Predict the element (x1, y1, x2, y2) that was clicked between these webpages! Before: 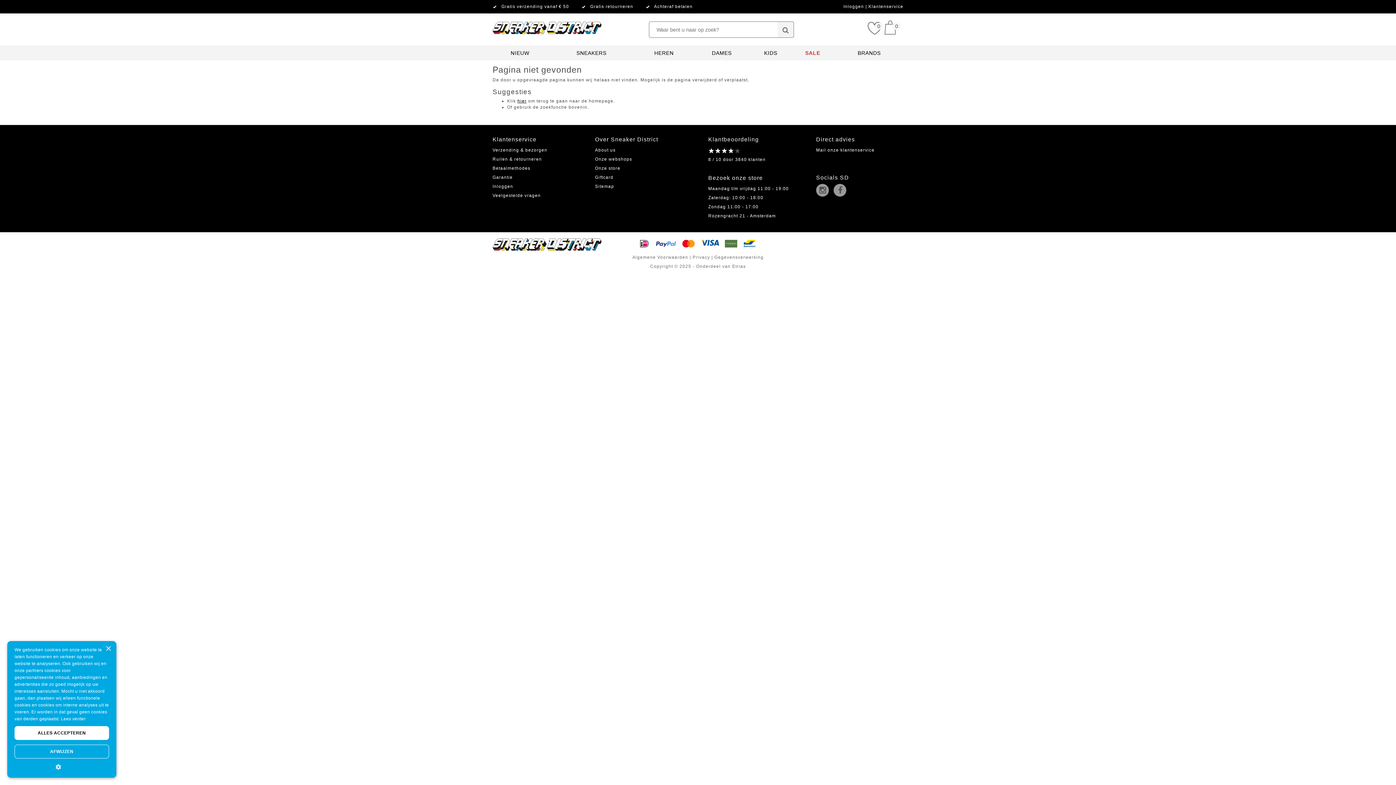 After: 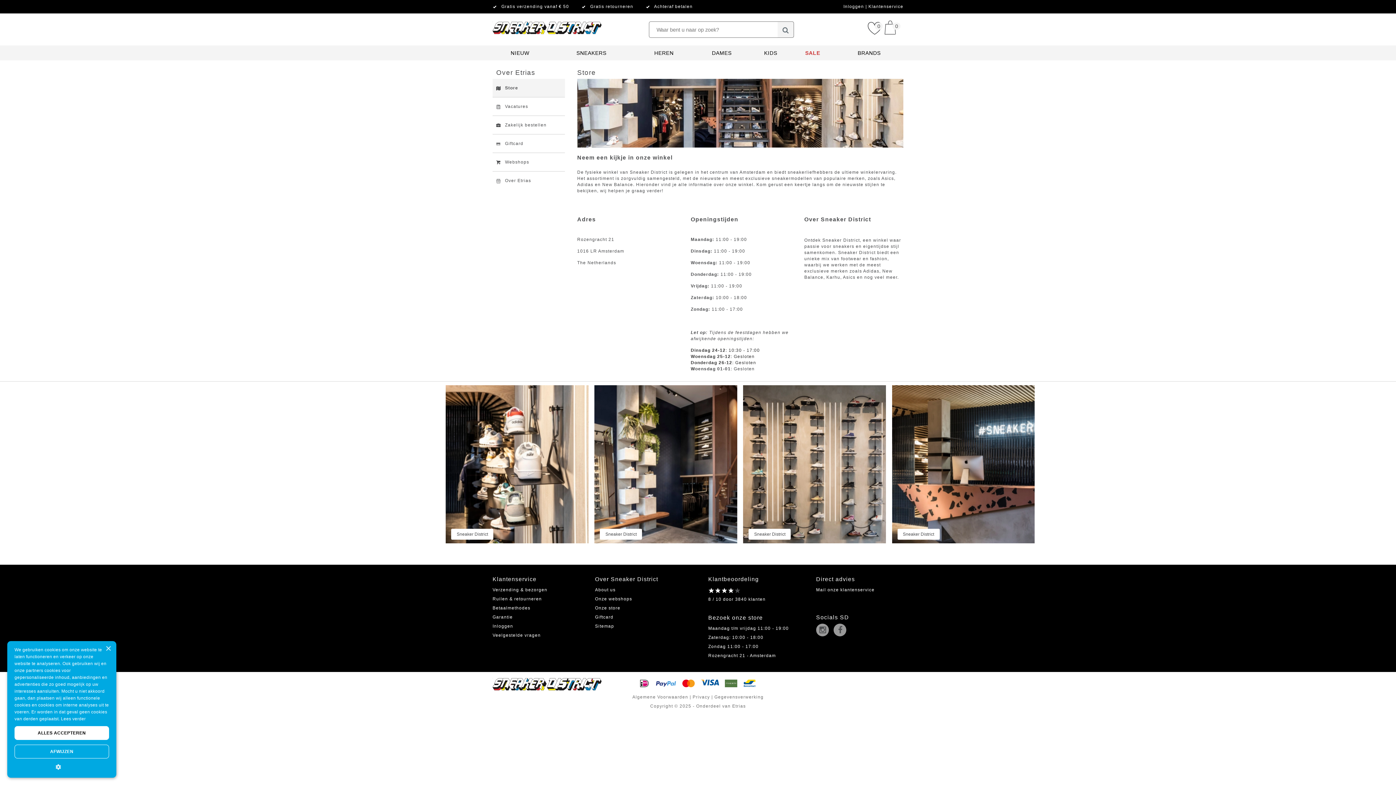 Action: label: Onze store bbox: (595, 165, 620, 170)